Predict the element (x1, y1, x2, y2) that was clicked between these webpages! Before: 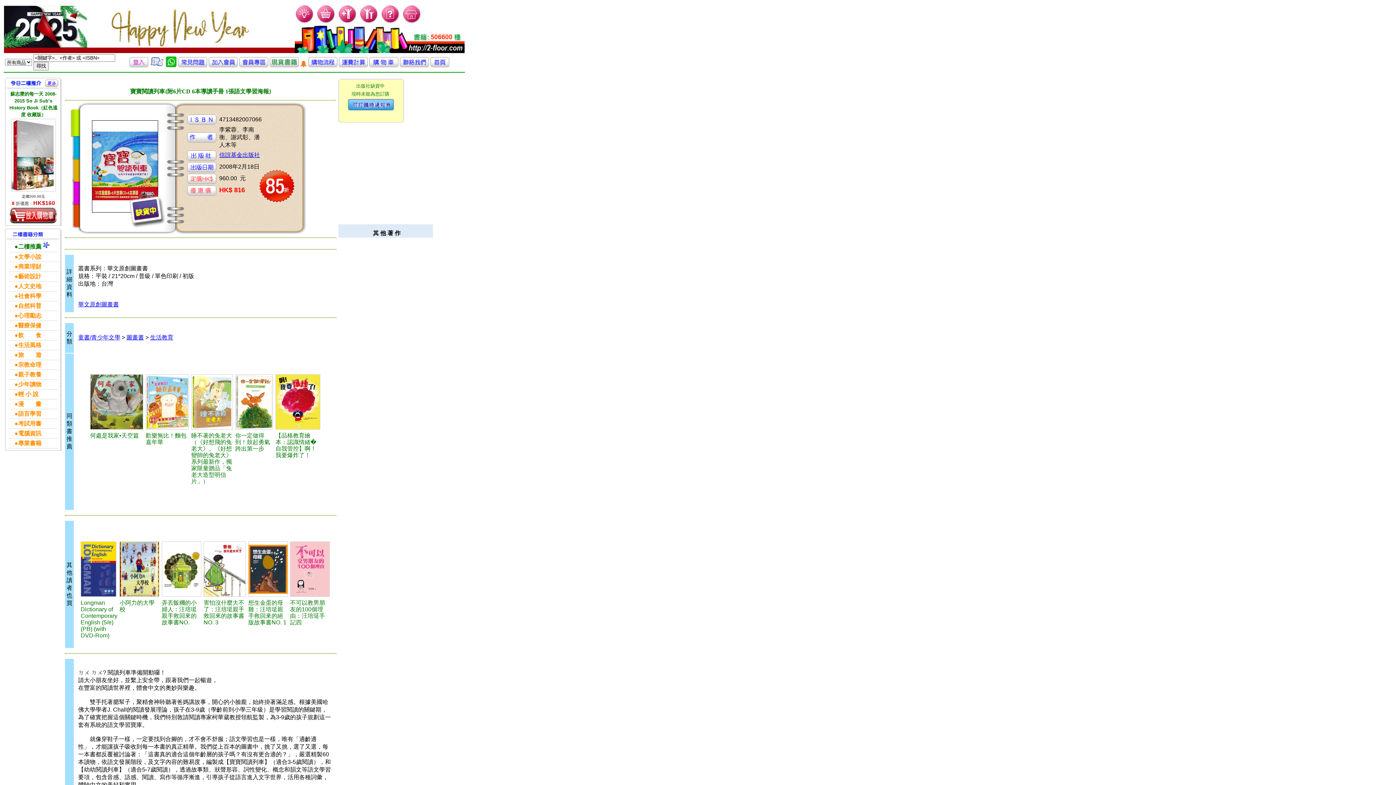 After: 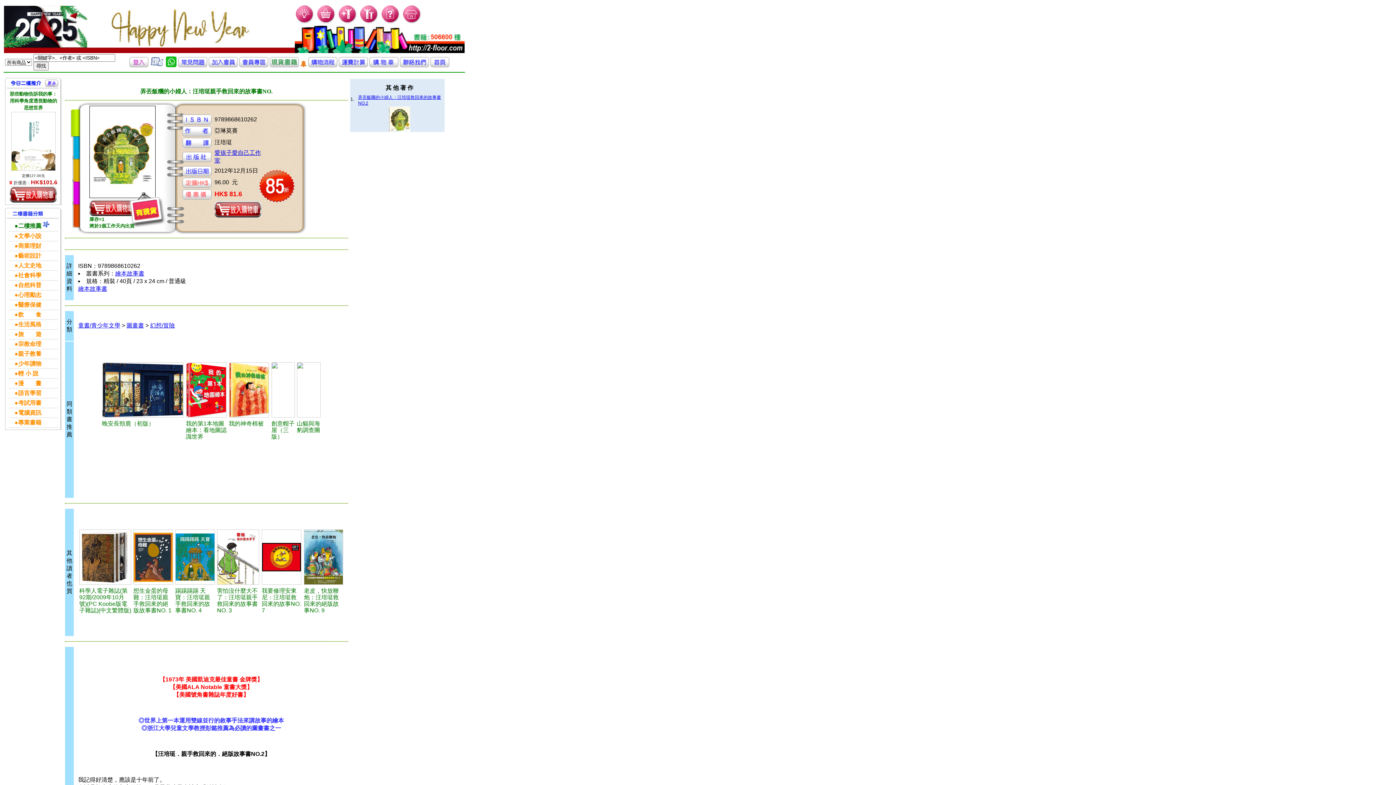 Action: label: 弄丟飯糰的小婦人：汪培珽親手救回來的故事書NO. bbox: (161, 601, 196, 625)